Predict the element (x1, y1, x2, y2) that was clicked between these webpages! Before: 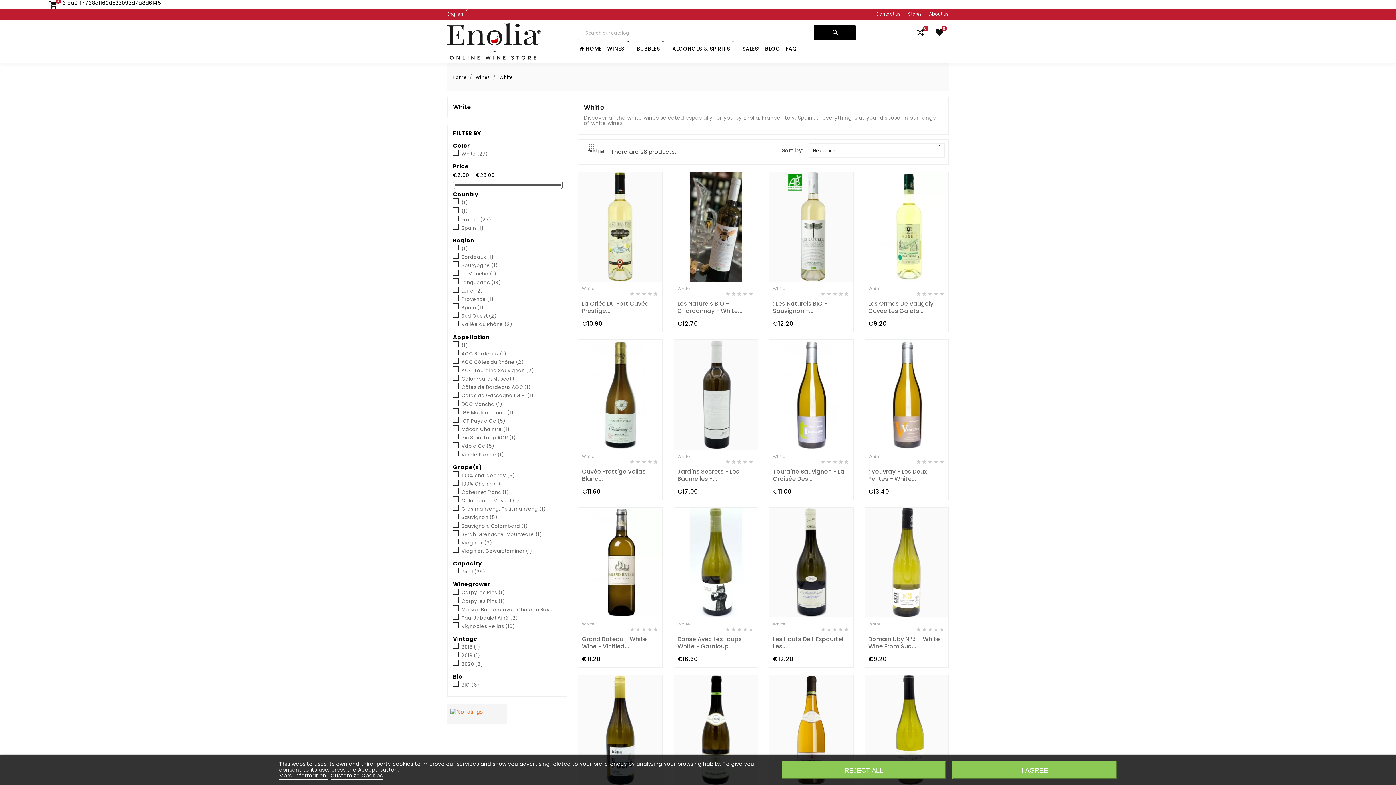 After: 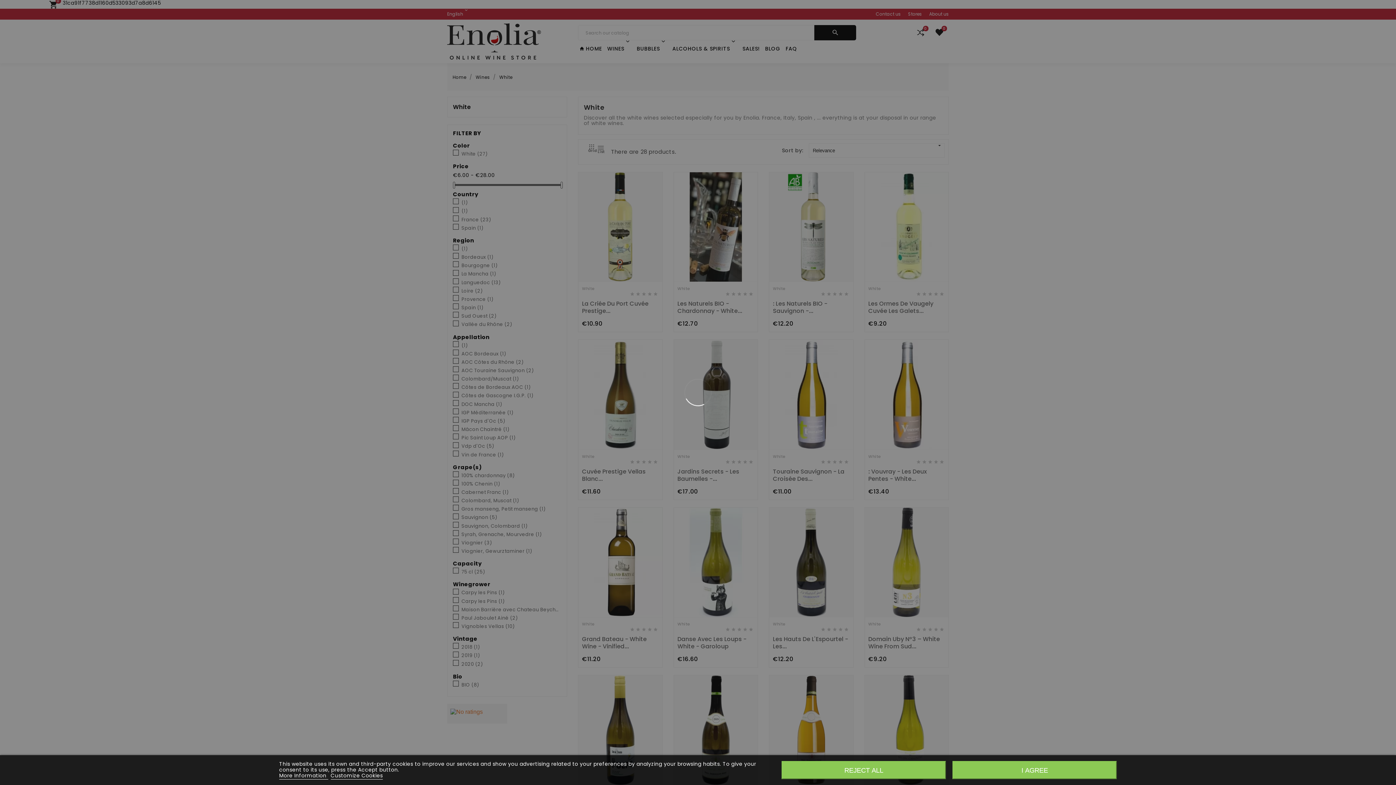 Action: label: Provence (1) bbox: (461, 297, 559, 302)